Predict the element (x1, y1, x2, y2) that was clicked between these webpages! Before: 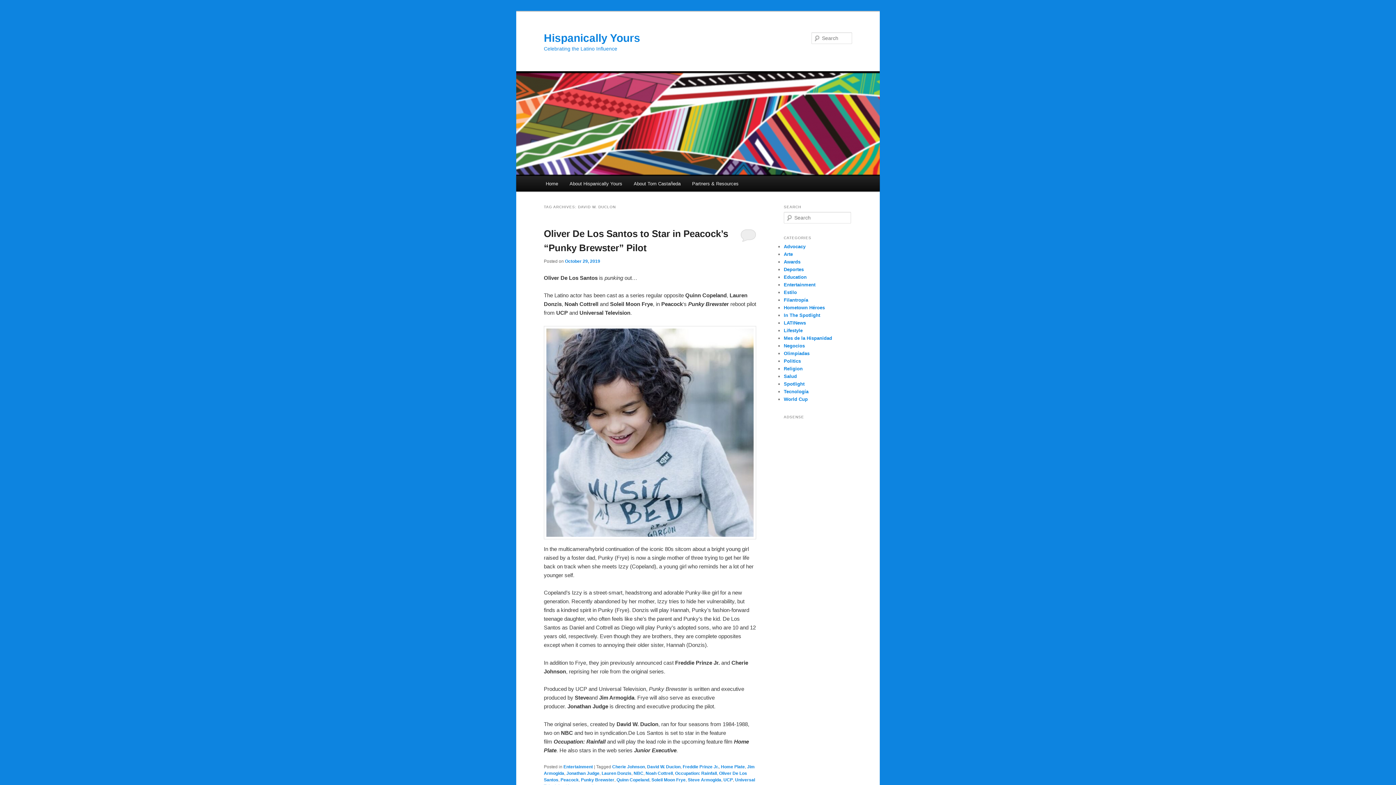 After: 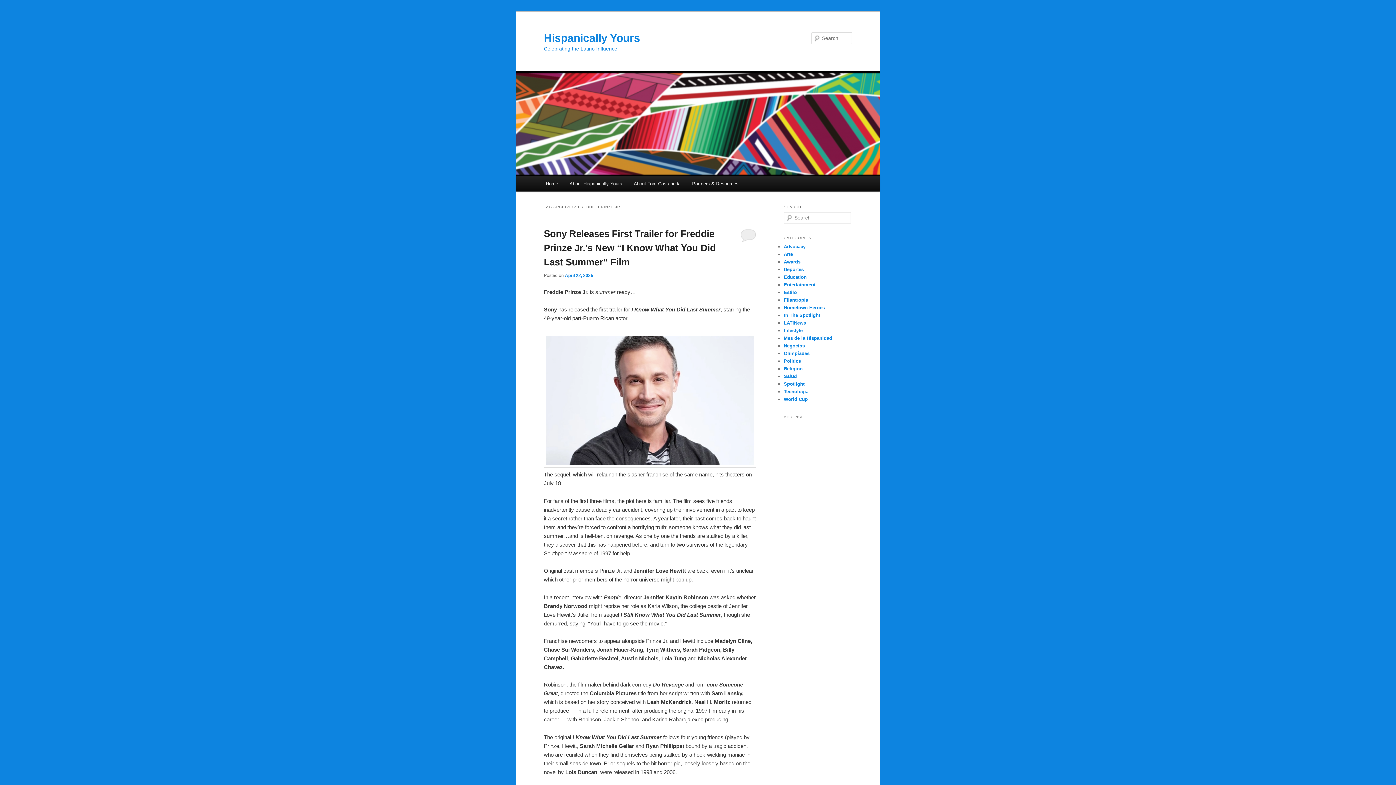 Action: label: Freddie Prinze Jr. bbox: (682, 764, 718, 769)